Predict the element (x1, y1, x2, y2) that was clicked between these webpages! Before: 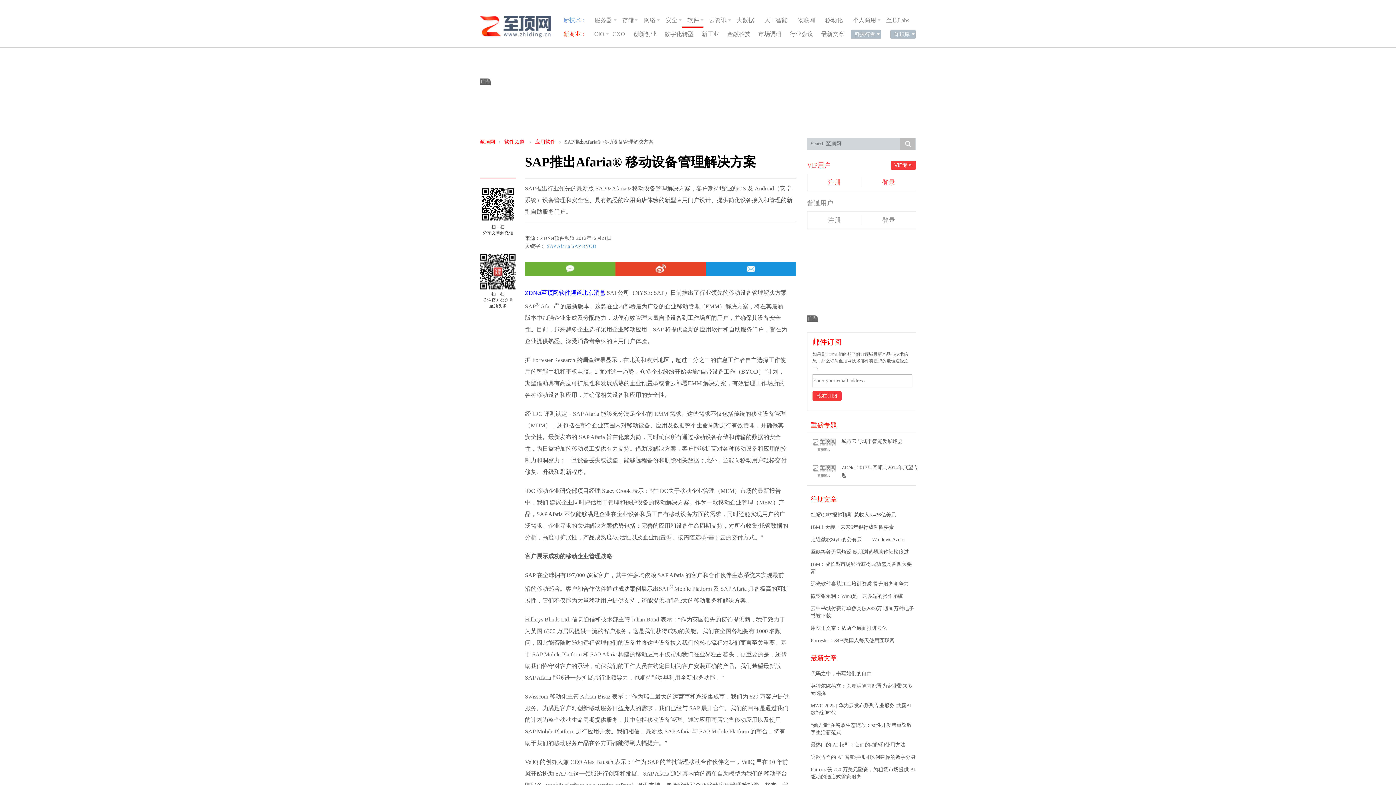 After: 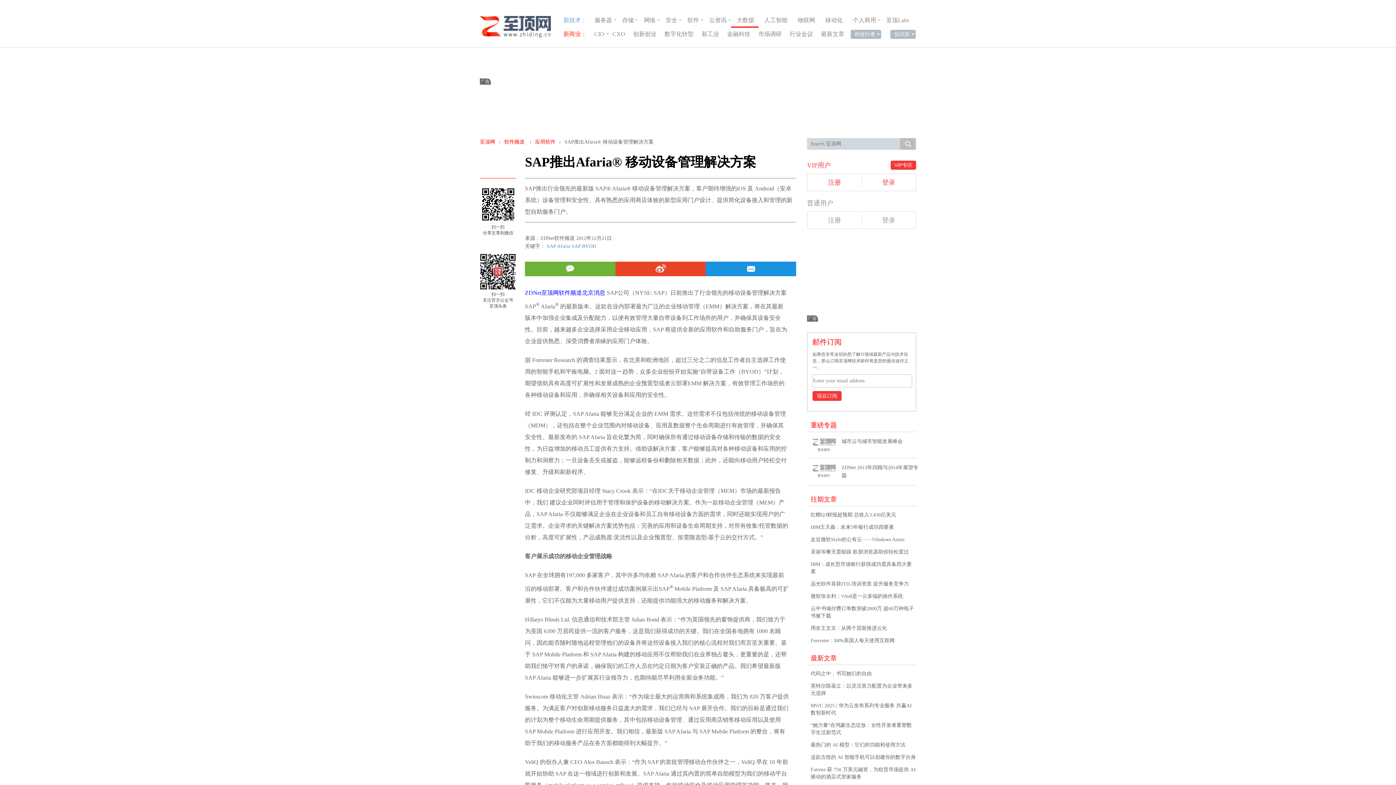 Action: bbox: (736, 16, 754, 23) label: 大数据